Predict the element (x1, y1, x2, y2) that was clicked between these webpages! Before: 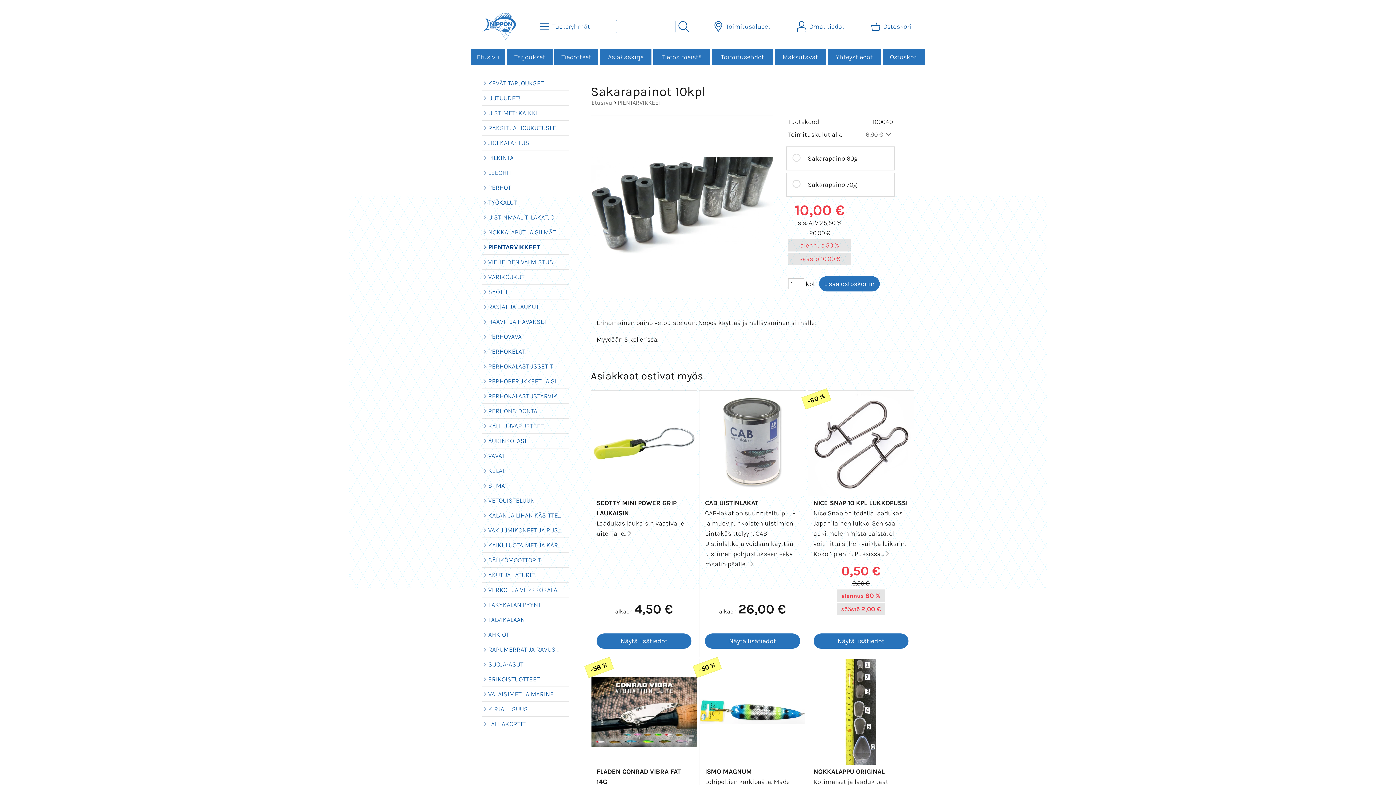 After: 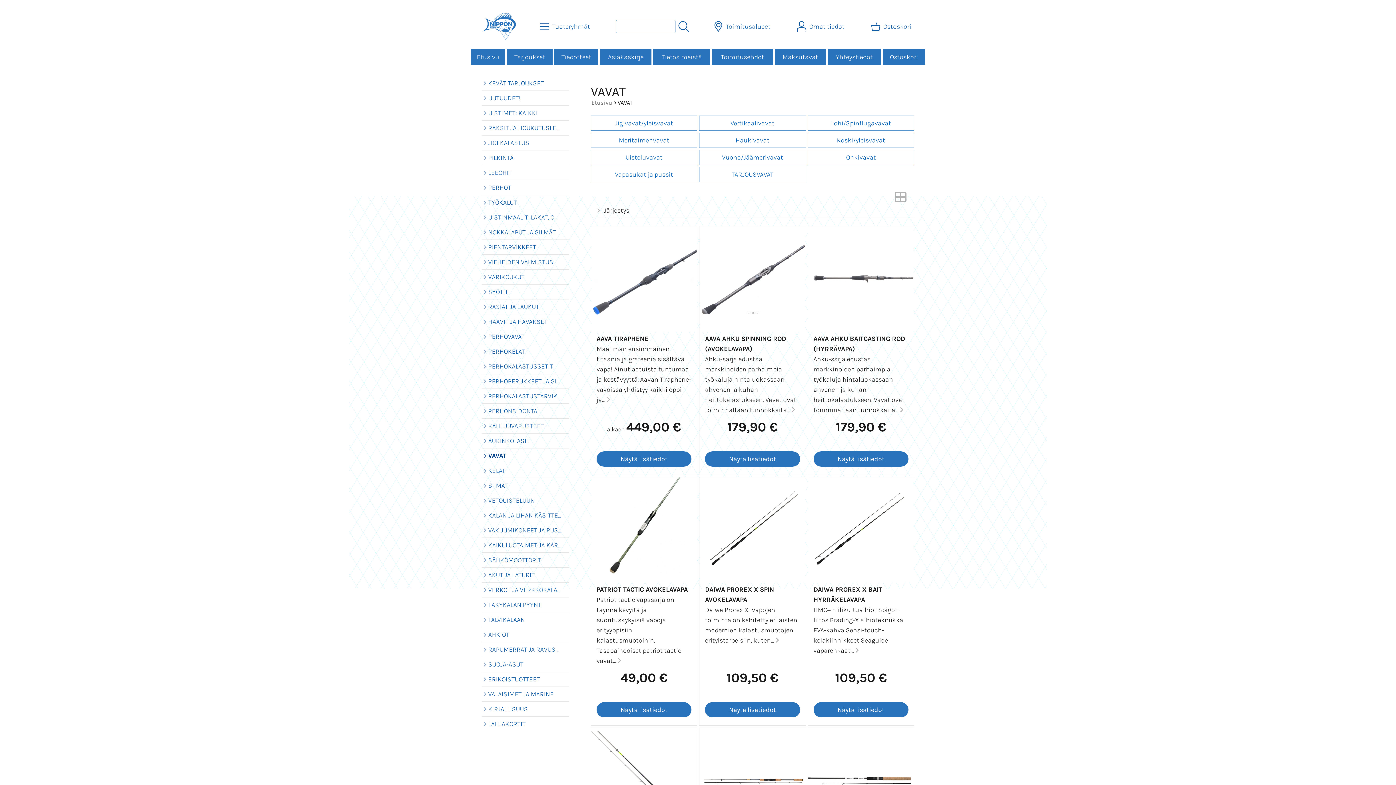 Action: bbox: (481, 448, 569, 463) label: VAVAT